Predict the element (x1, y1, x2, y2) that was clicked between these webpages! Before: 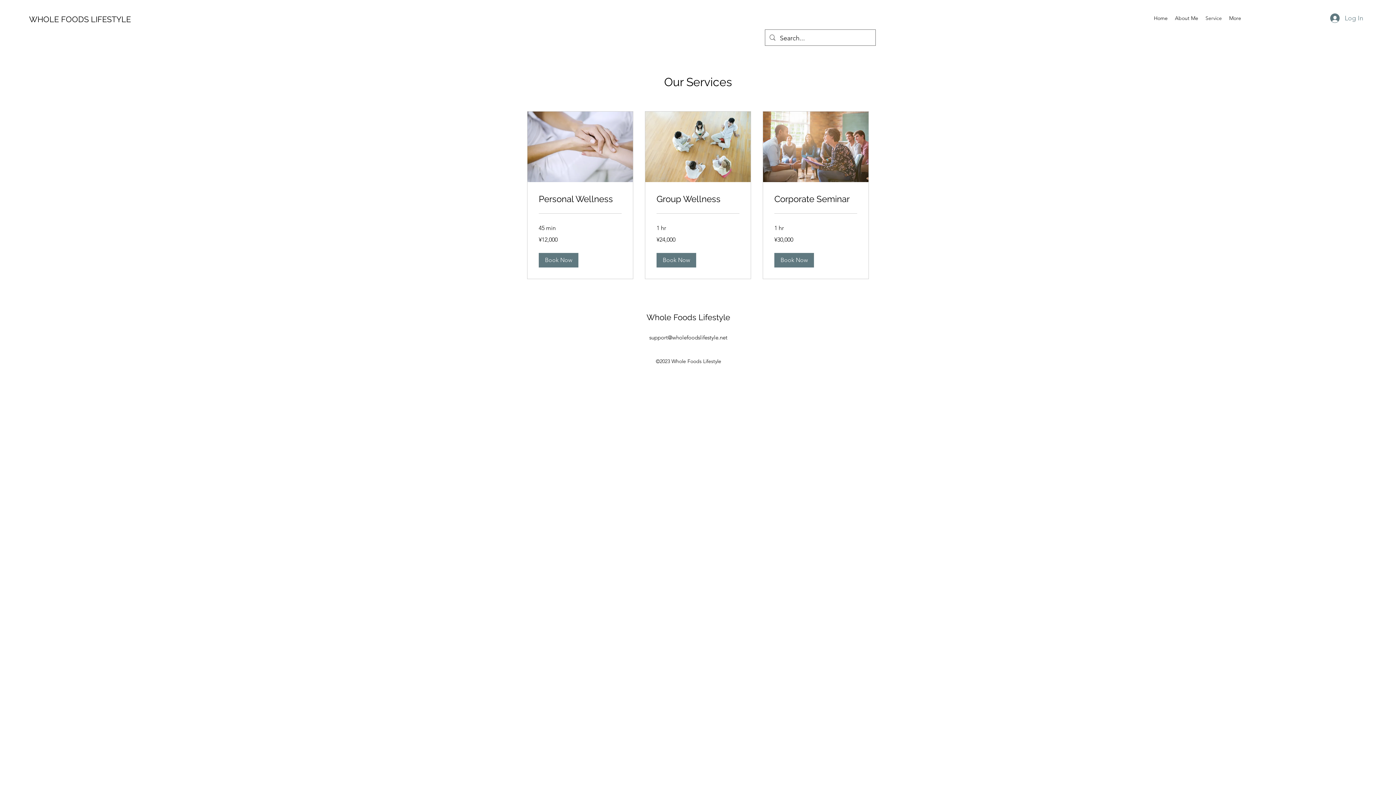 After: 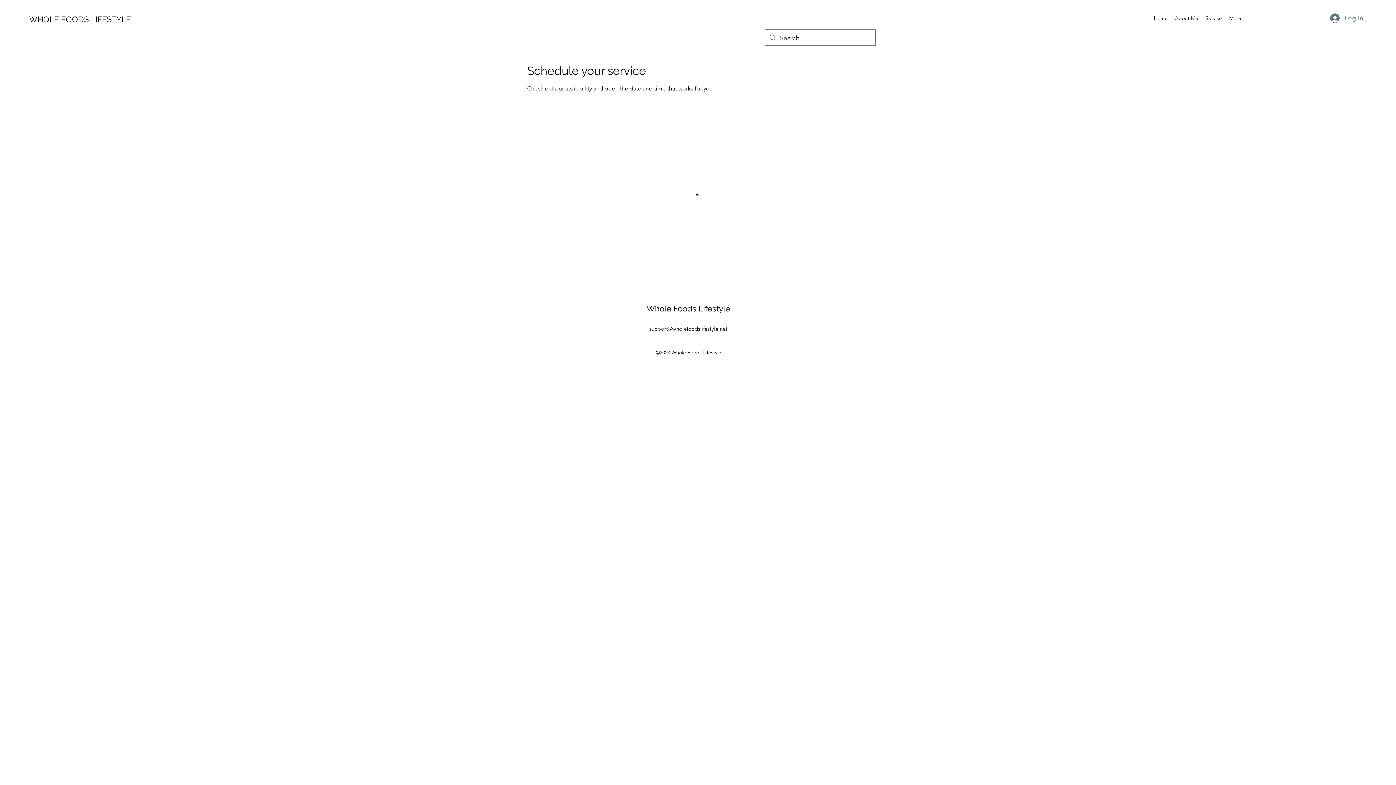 Action: bbox: (538, 193, 621, 204) label: Personal Wellness